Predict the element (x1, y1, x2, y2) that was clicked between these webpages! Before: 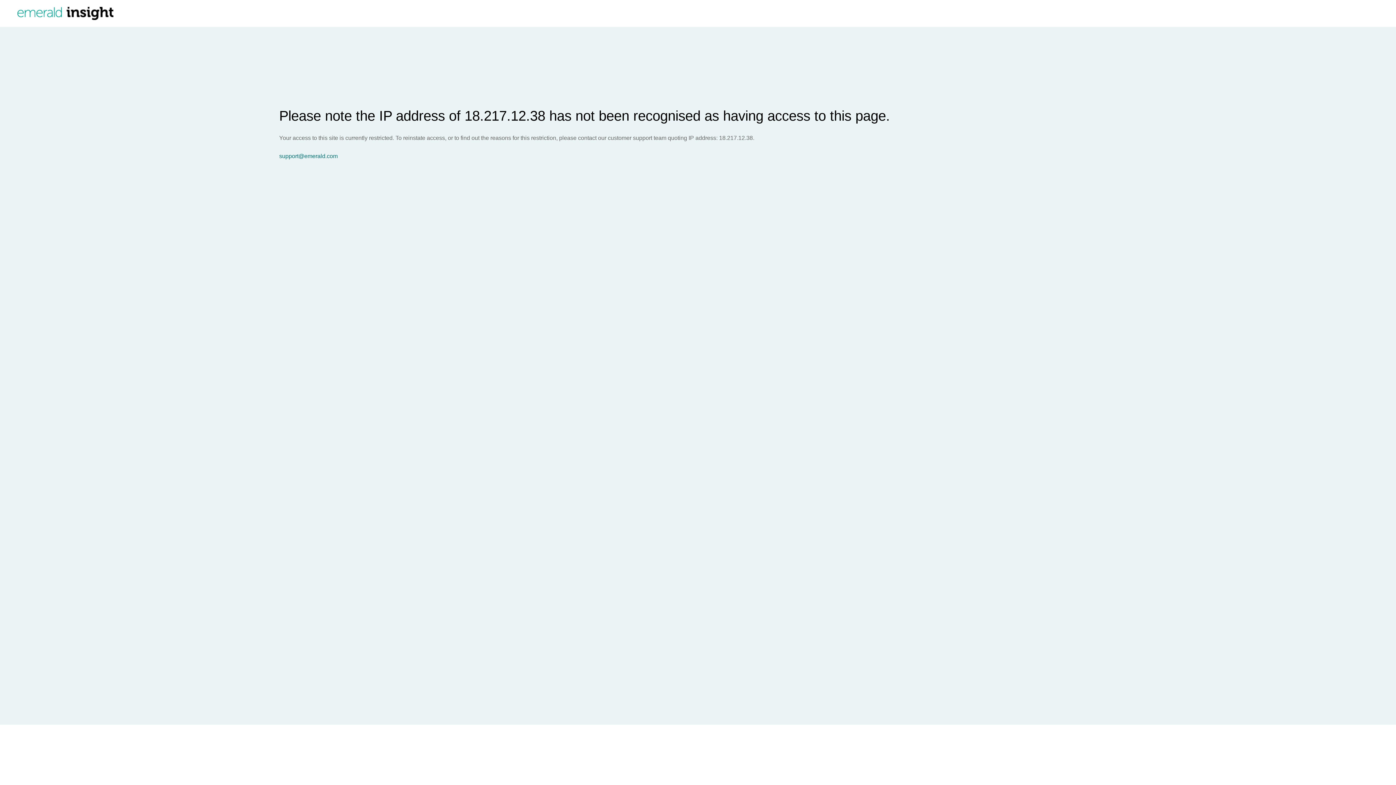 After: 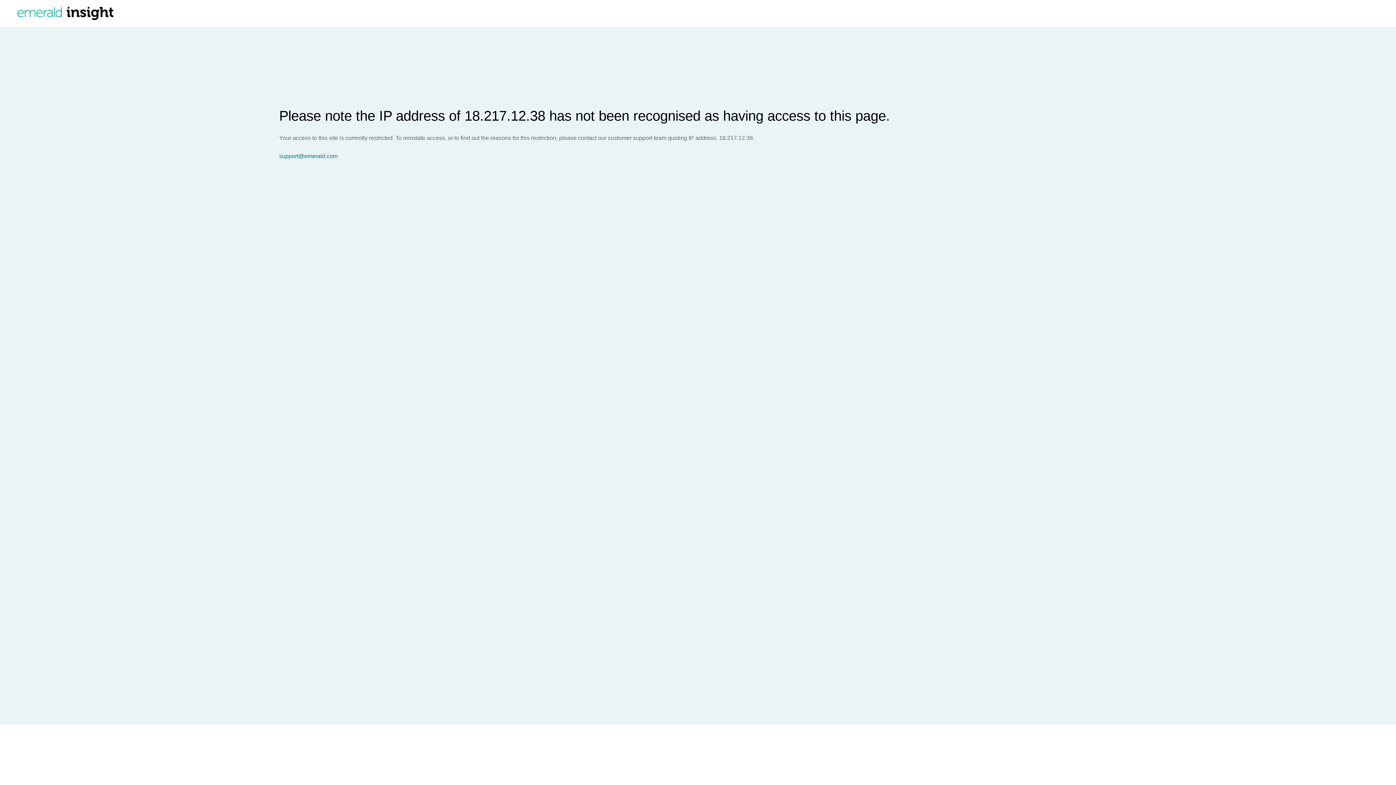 Action: bbox: (279, 153, 1396, 159) label: support@emerald.com